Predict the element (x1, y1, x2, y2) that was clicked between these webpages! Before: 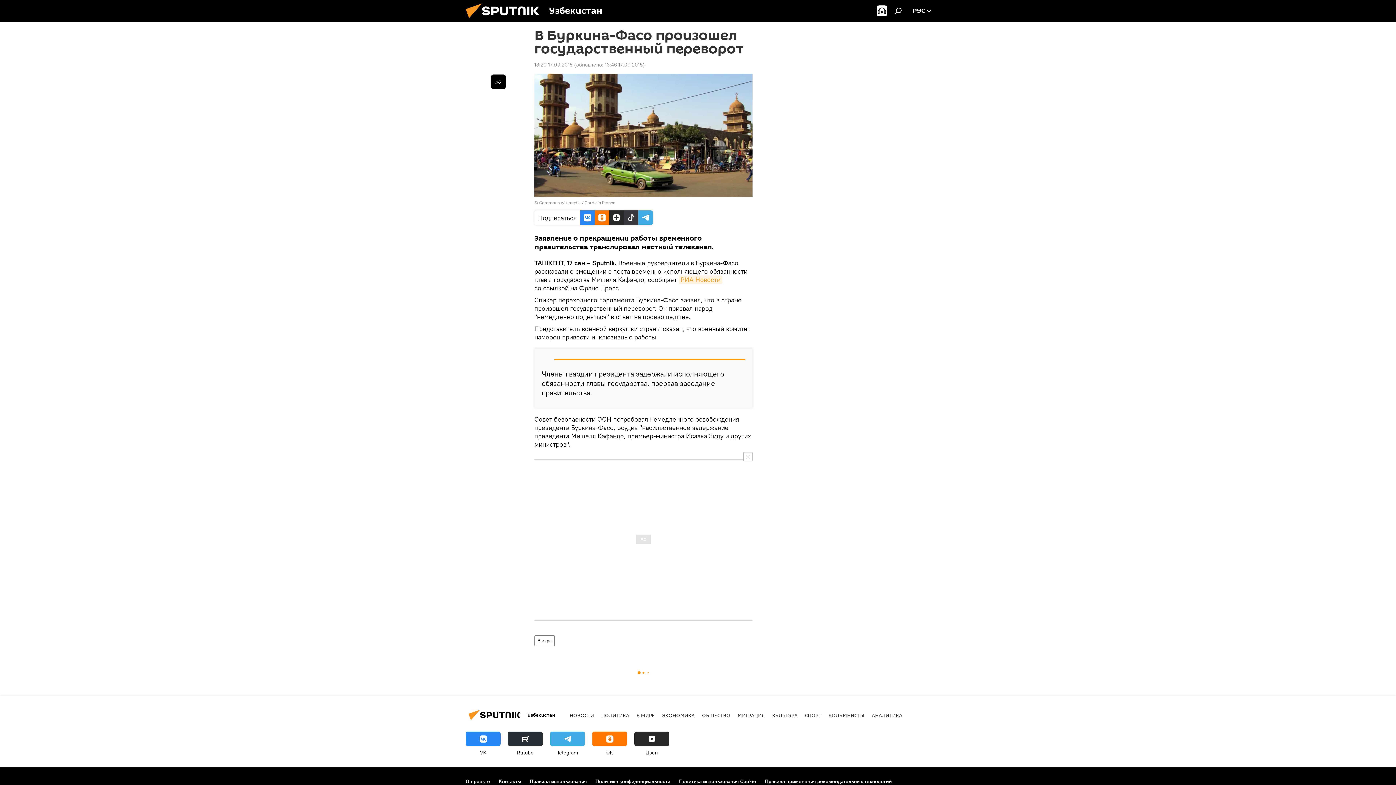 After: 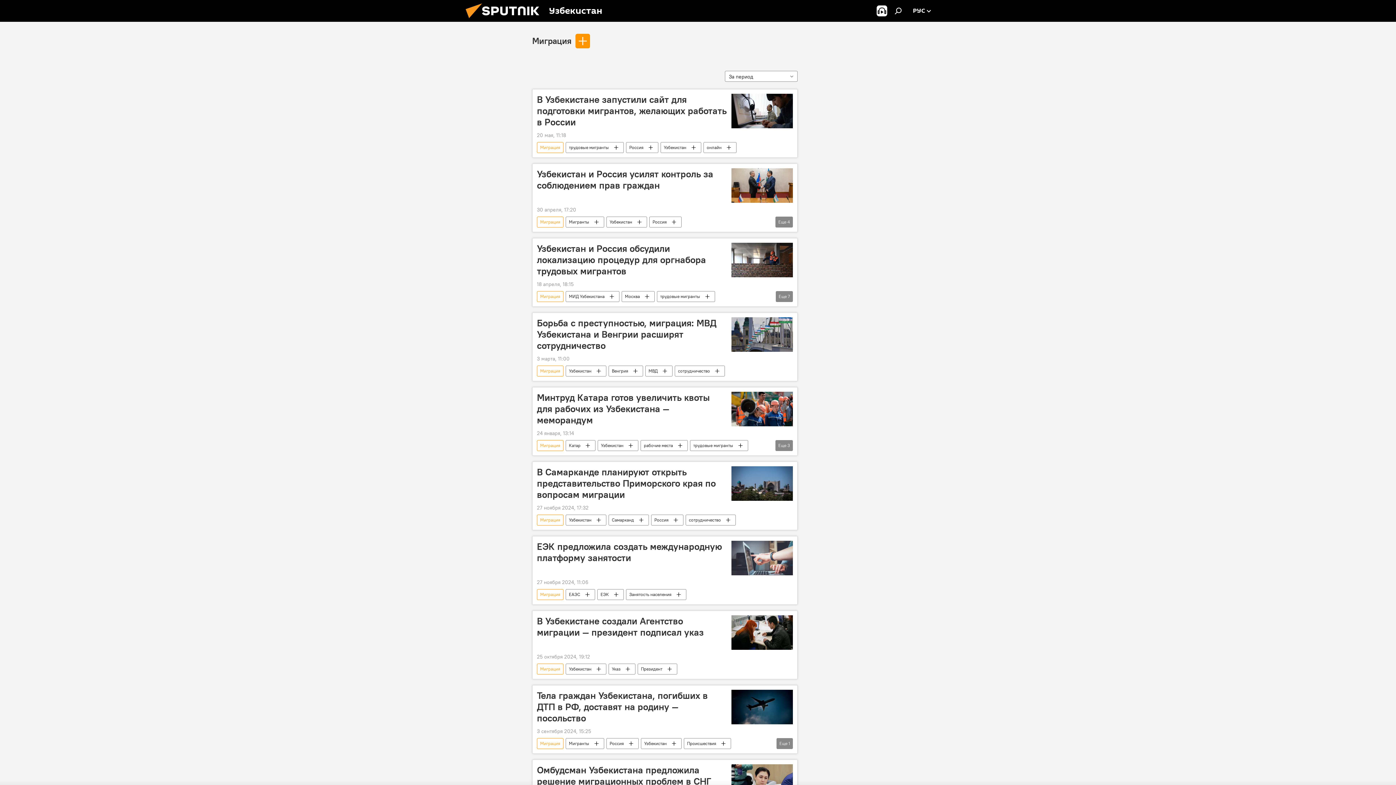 Action: bbox: (737, 712, 765, 718) label: МИГРАЦИЯ